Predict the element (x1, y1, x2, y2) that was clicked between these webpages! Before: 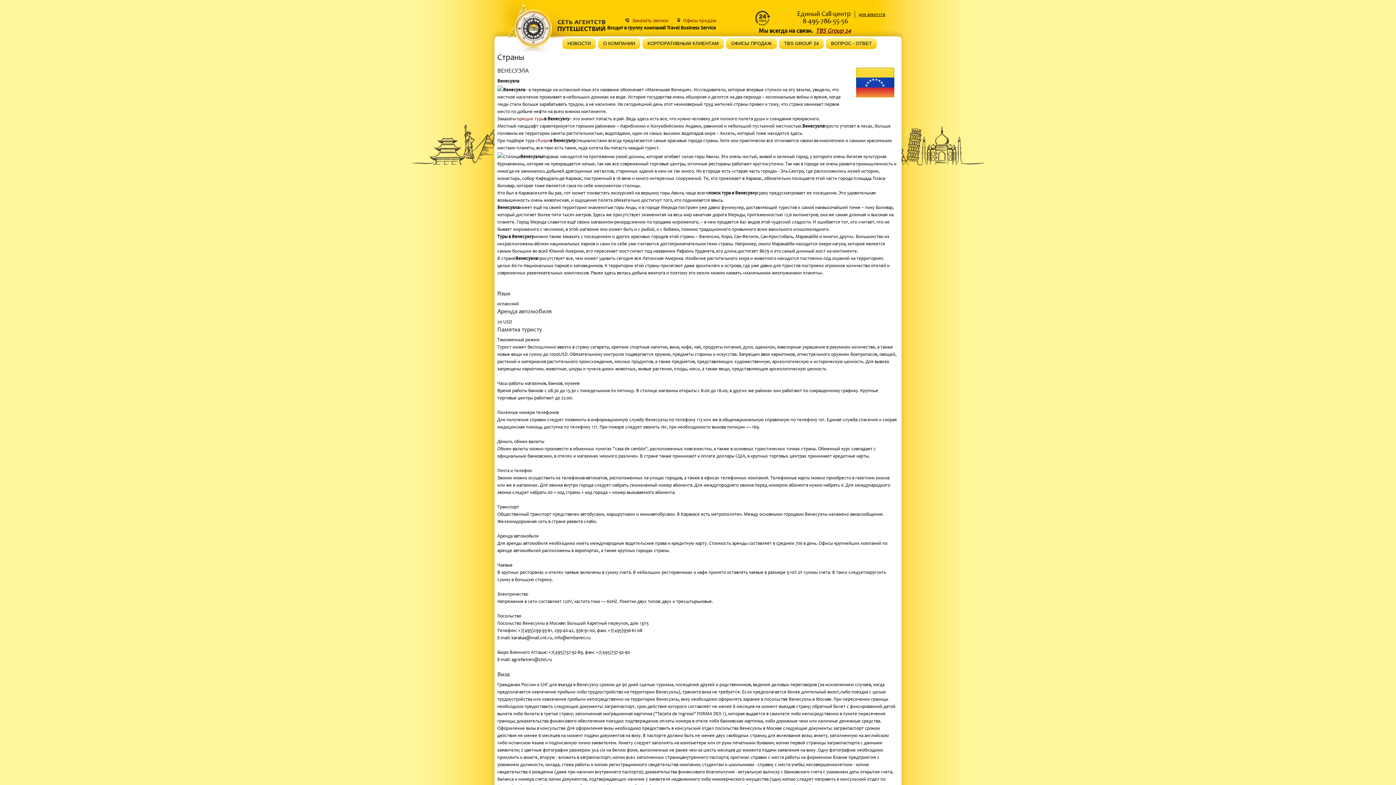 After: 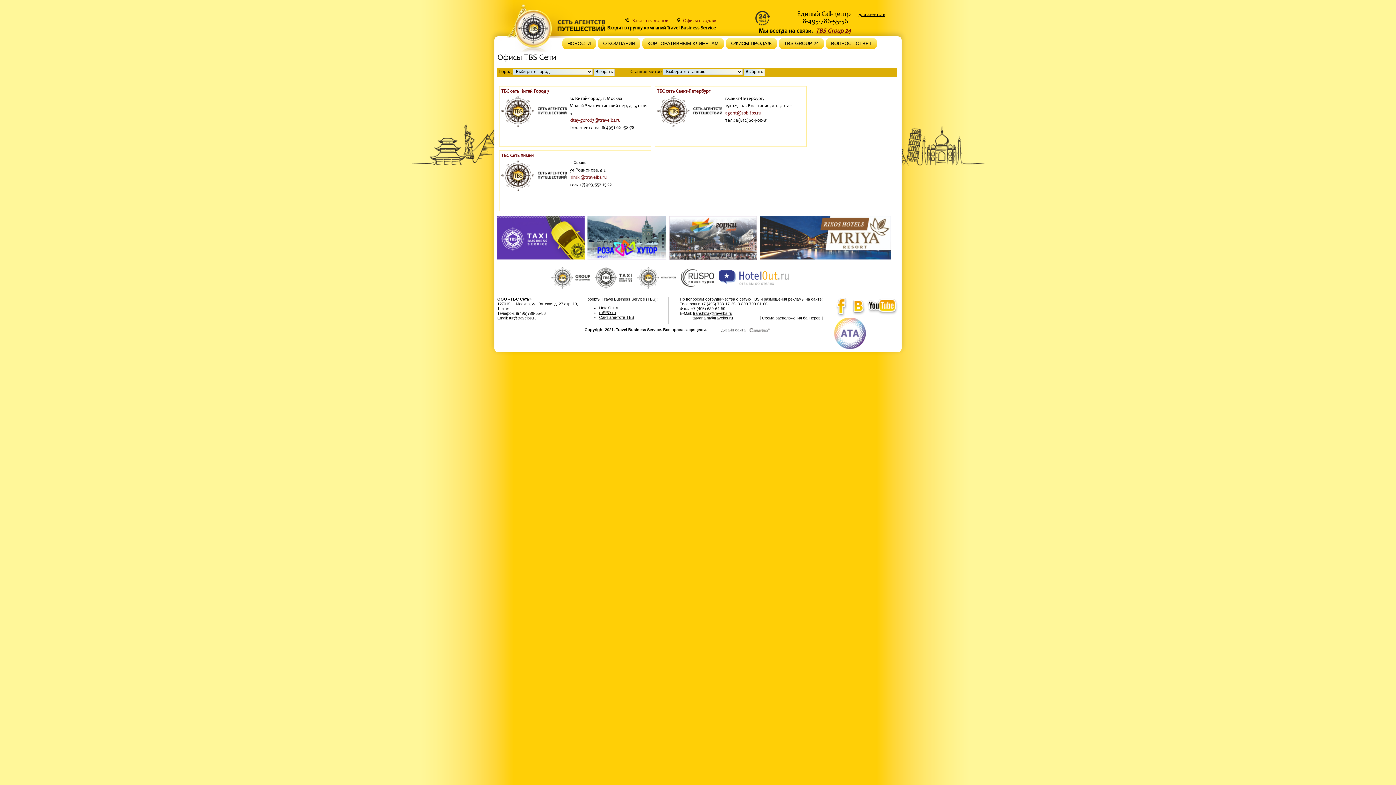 Action: bbox: (683, 18, 716, 23) label: Офисы продаж